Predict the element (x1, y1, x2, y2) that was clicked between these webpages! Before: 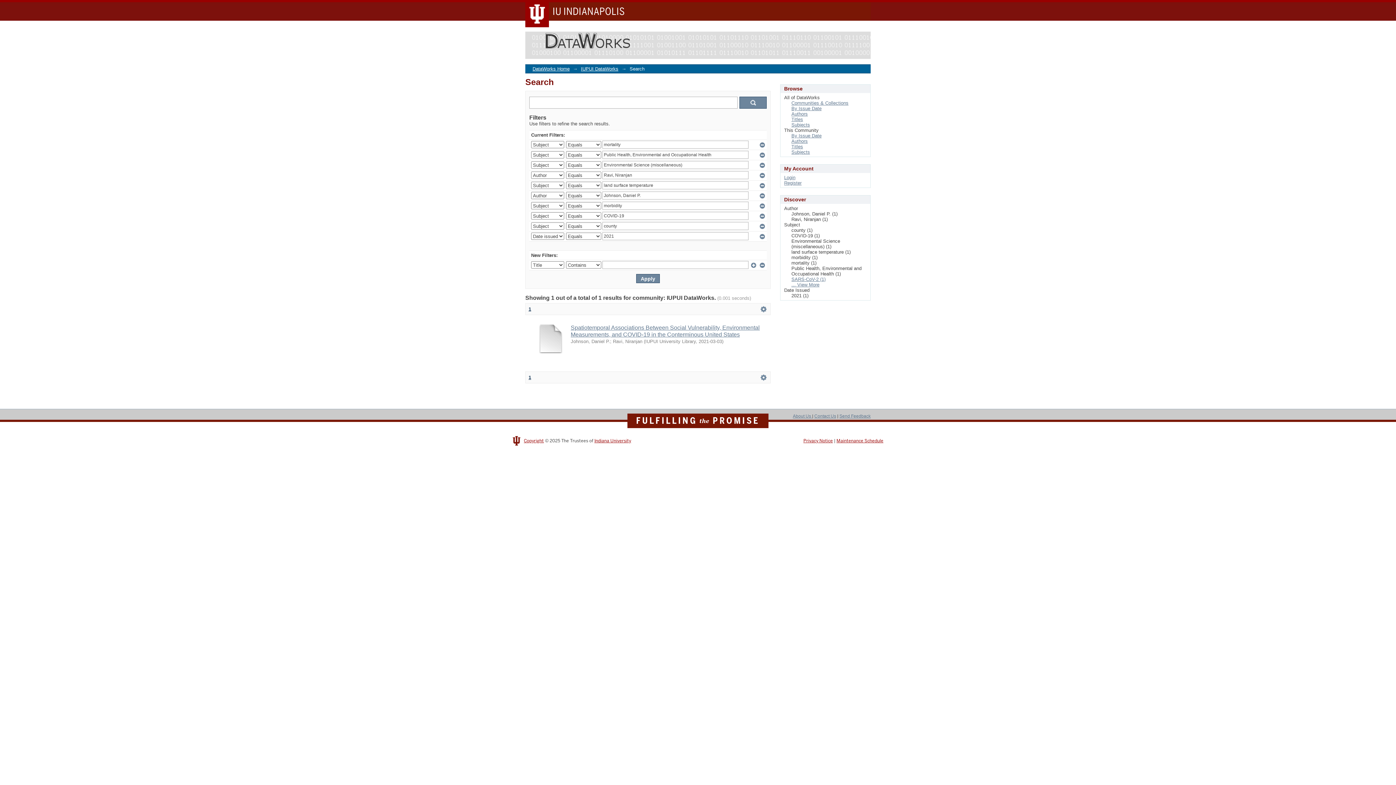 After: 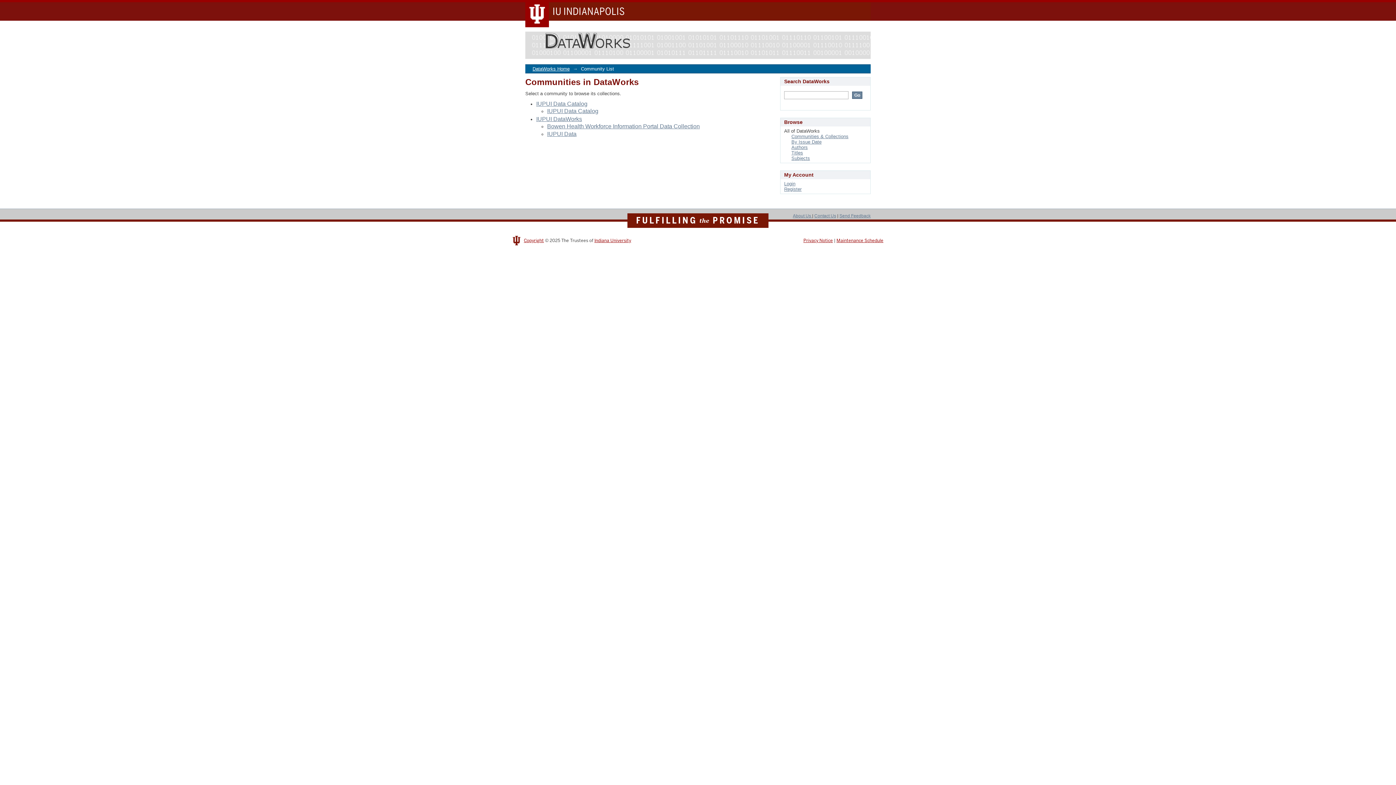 Action: bbox: (791, 100, 848, 105) label: Communities & Collections